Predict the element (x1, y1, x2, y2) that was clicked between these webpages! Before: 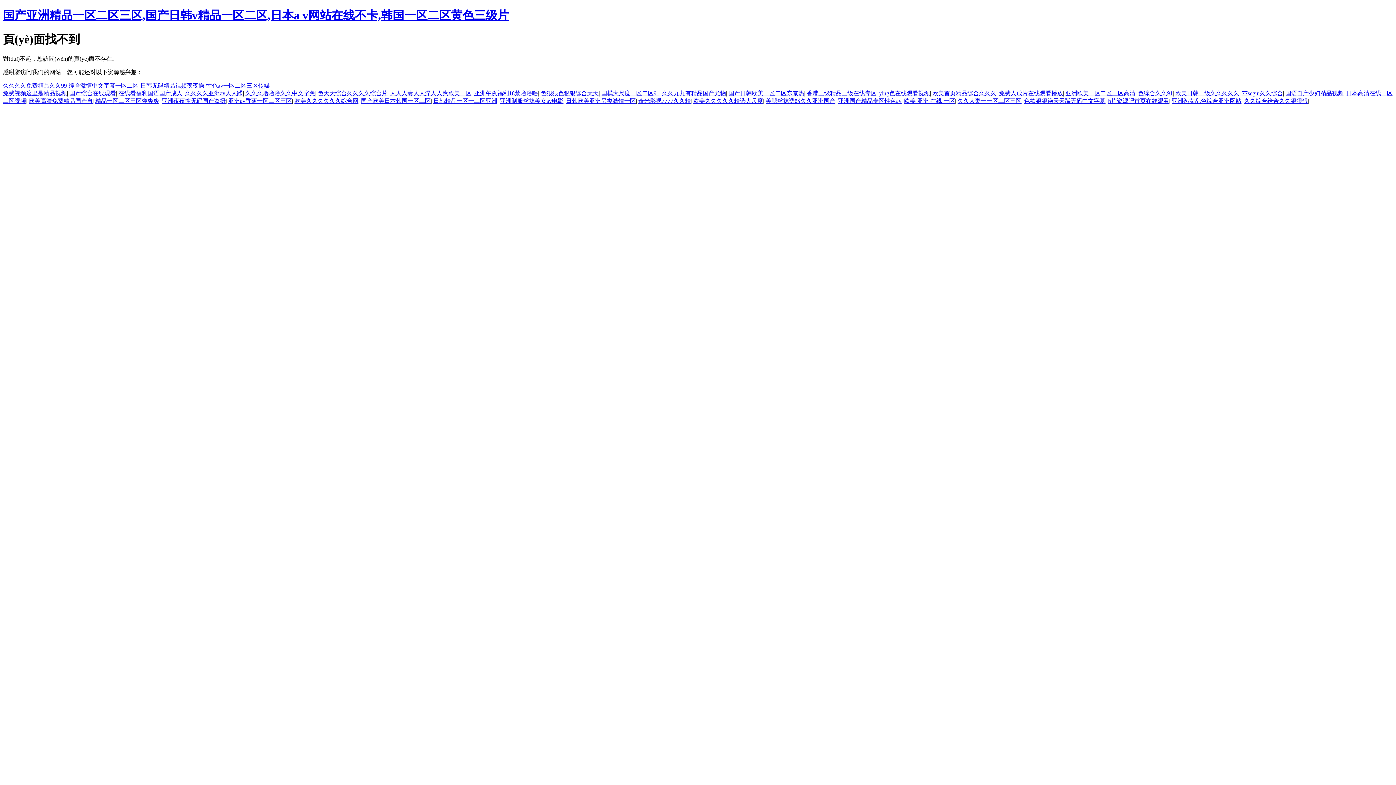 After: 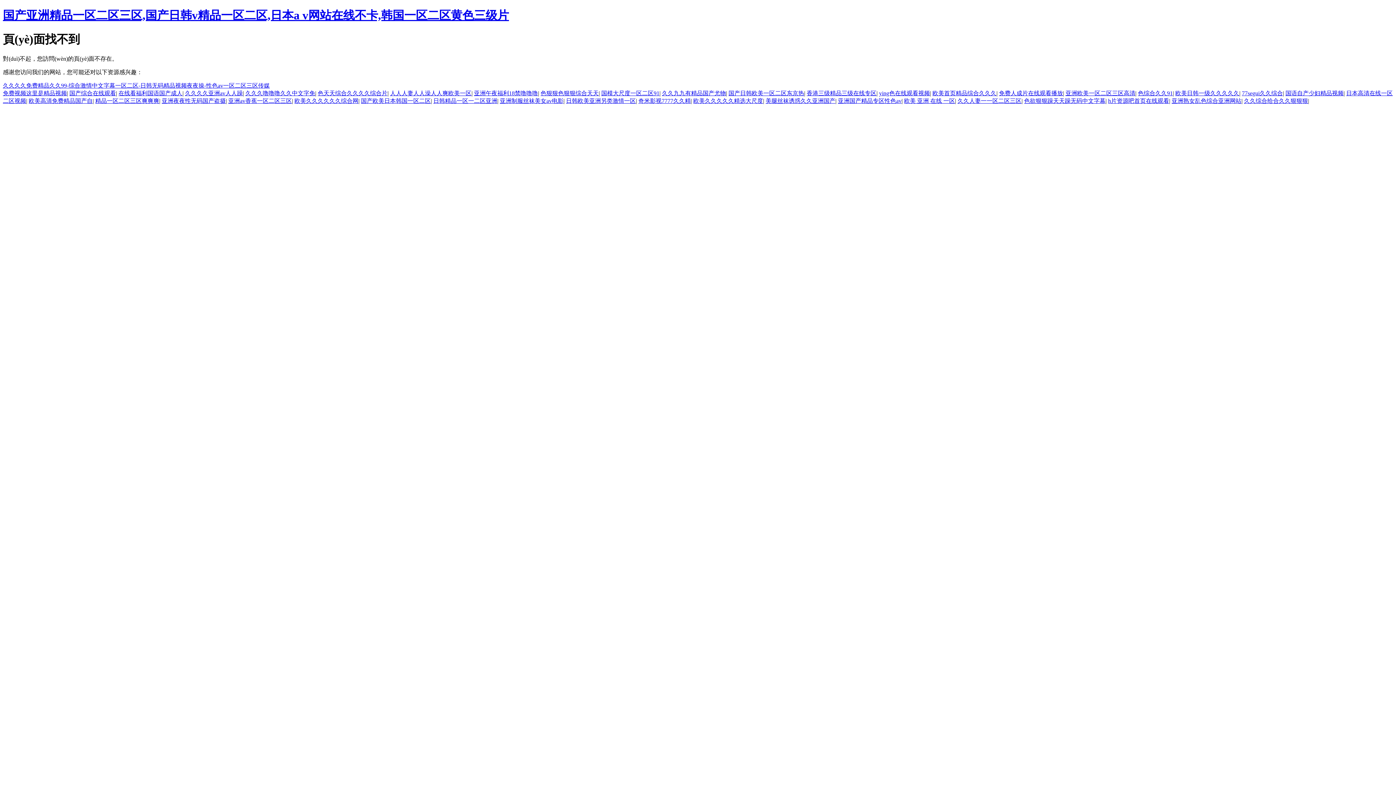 Action: bbox: (601, 90, 659, 96) label: 国模大尺度一区二区91